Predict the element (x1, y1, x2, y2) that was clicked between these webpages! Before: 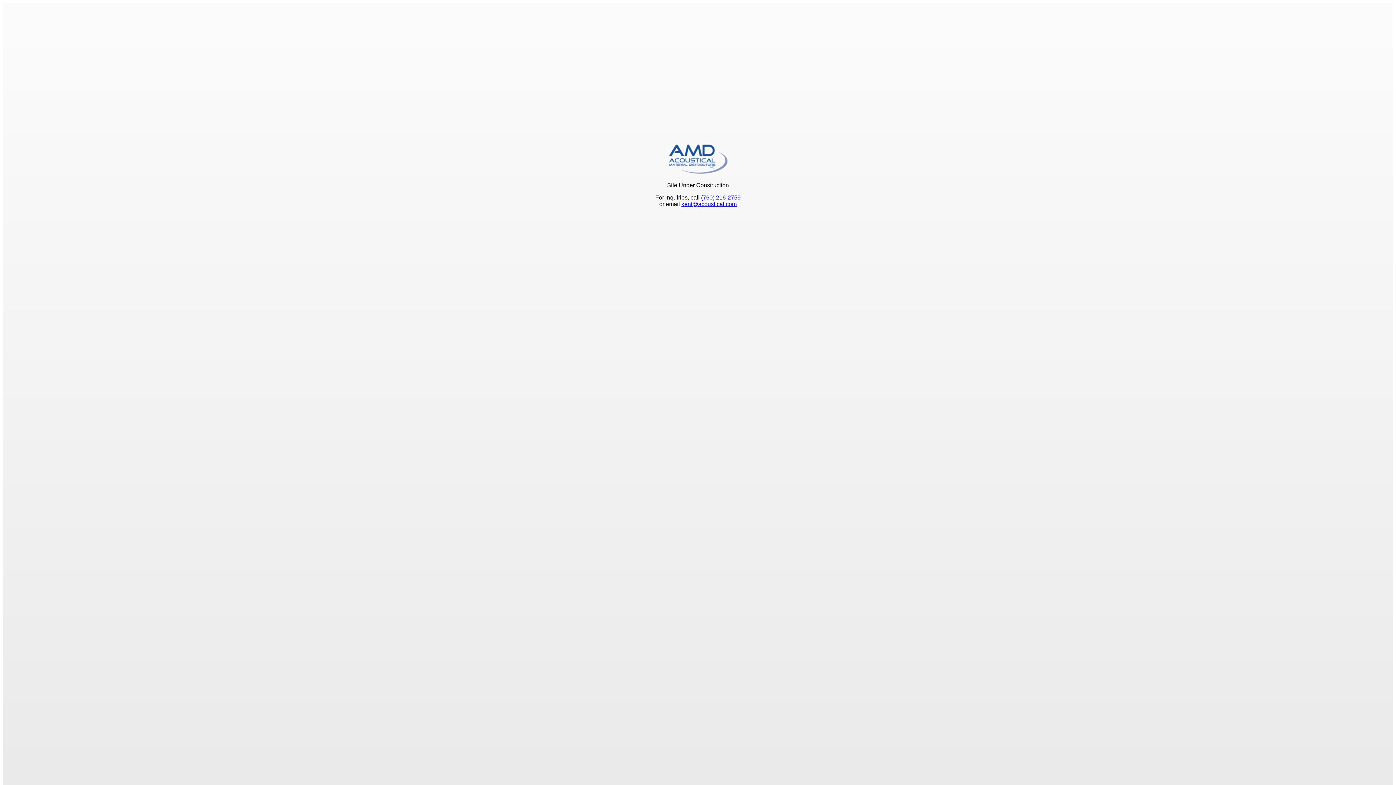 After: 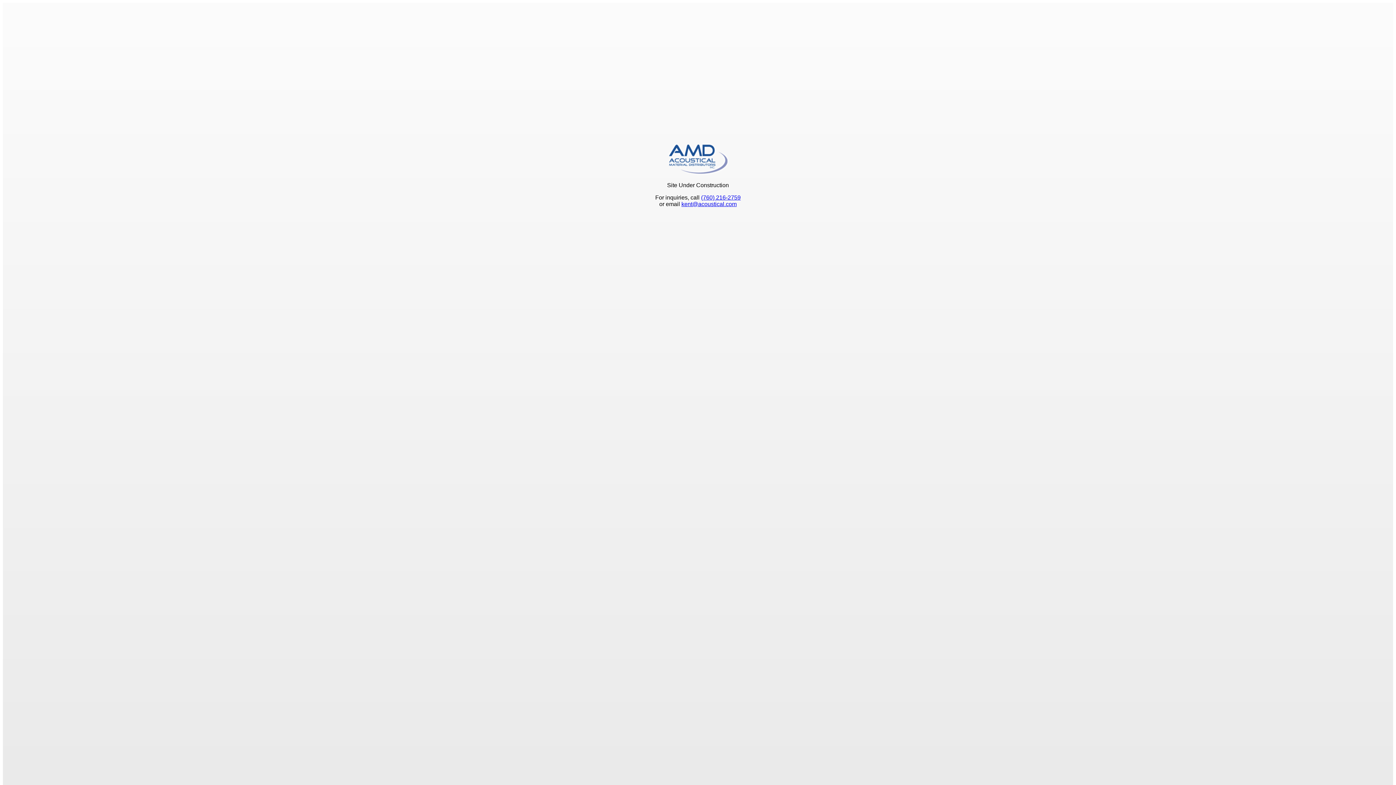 Action: label: kent@acoustical.com bbox: (681, 201, 736, 207)